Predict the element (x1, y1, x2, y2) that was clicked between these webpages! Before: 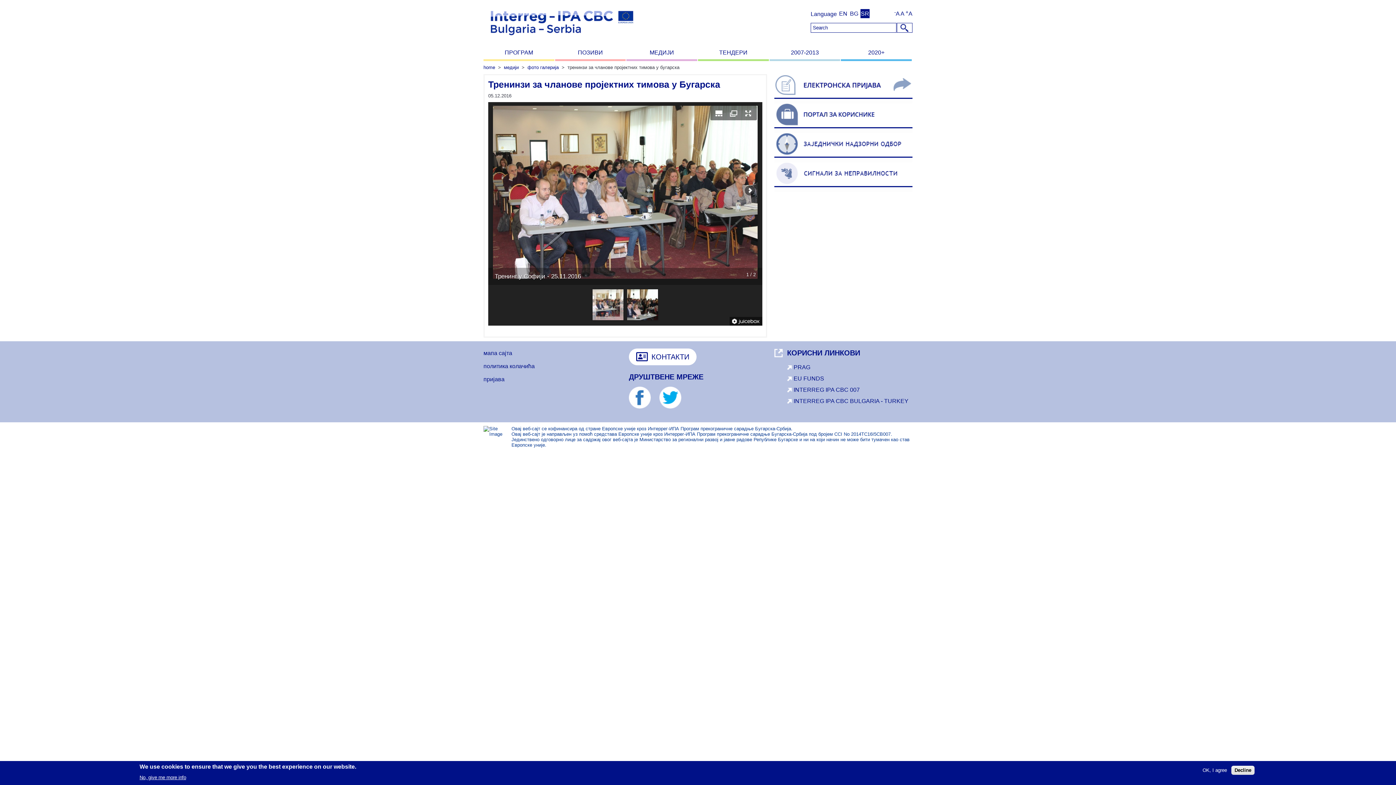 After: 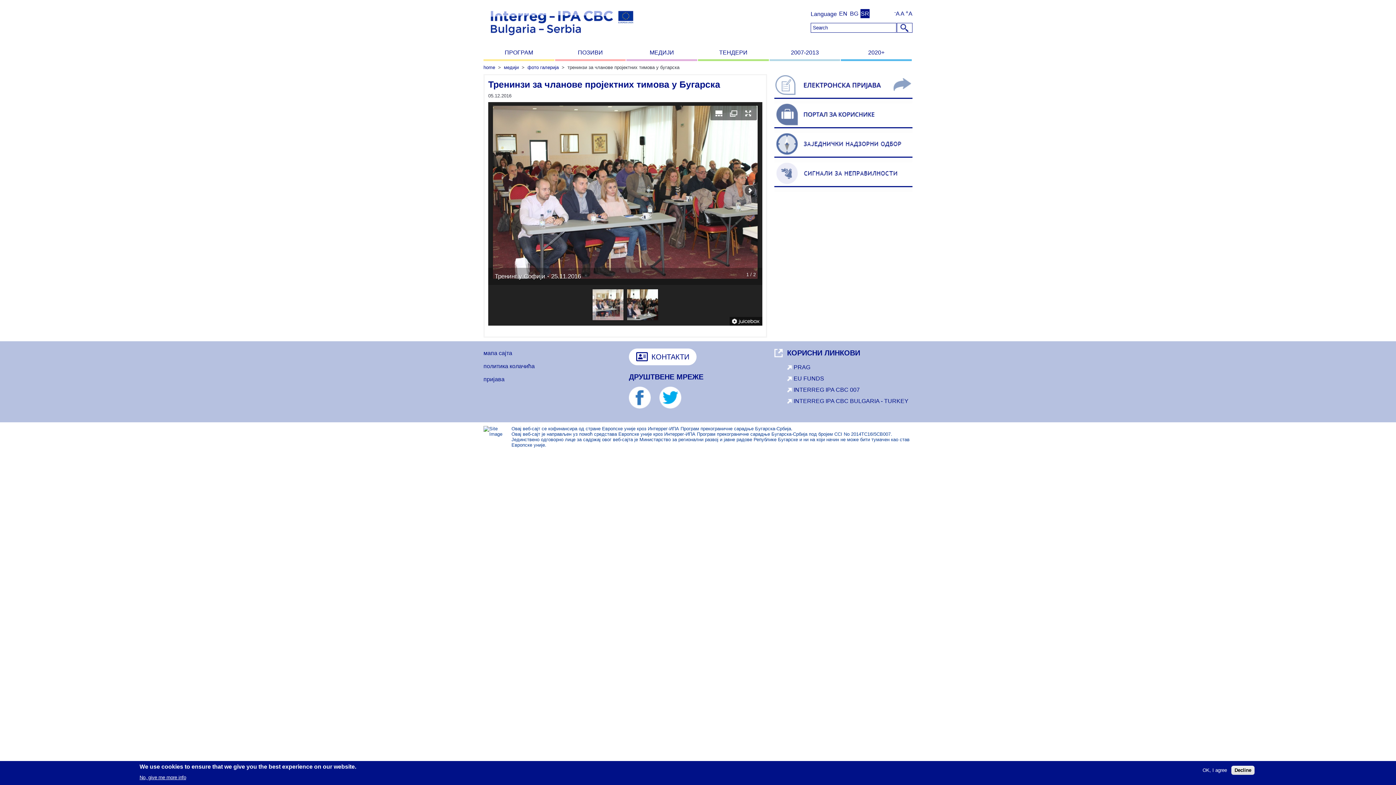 Action: bbox: (629, 403, 658, 409)